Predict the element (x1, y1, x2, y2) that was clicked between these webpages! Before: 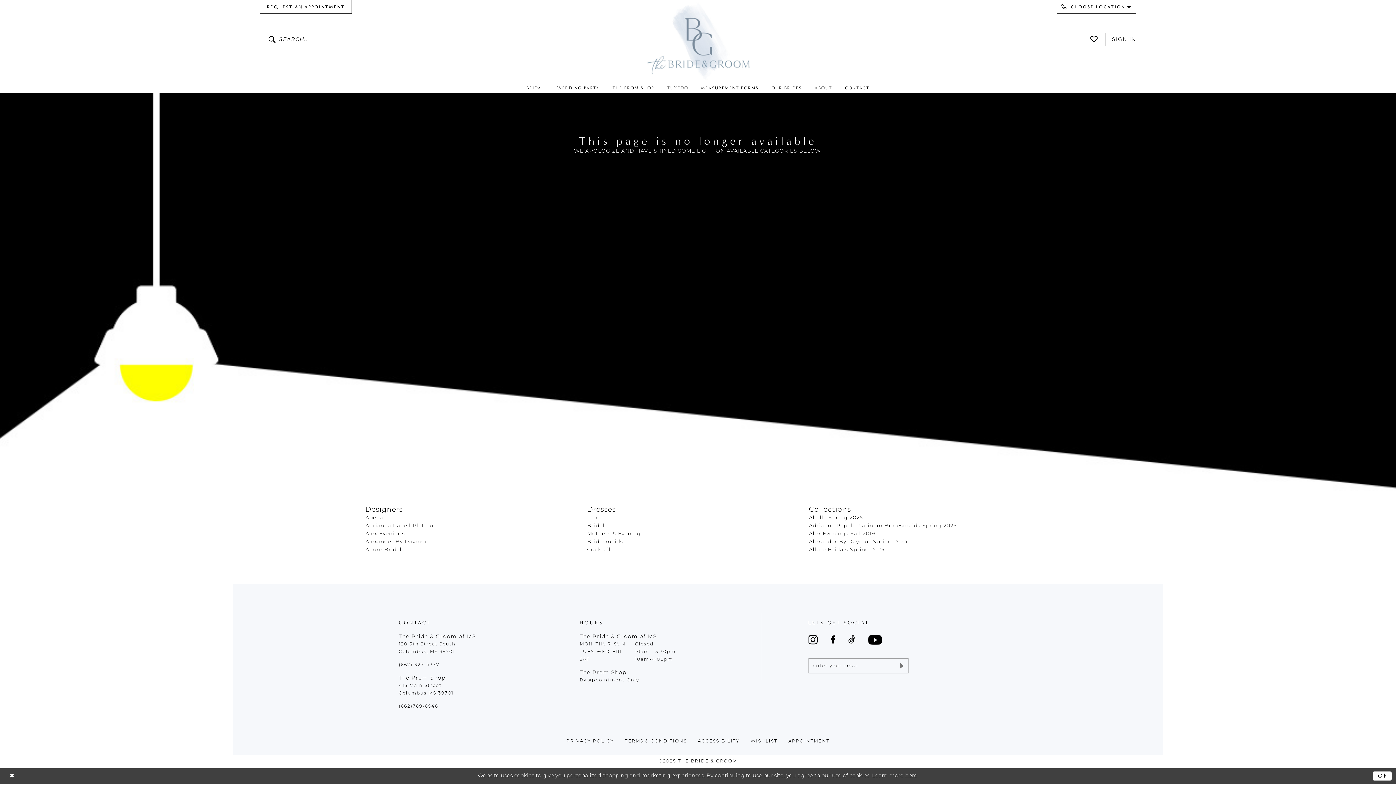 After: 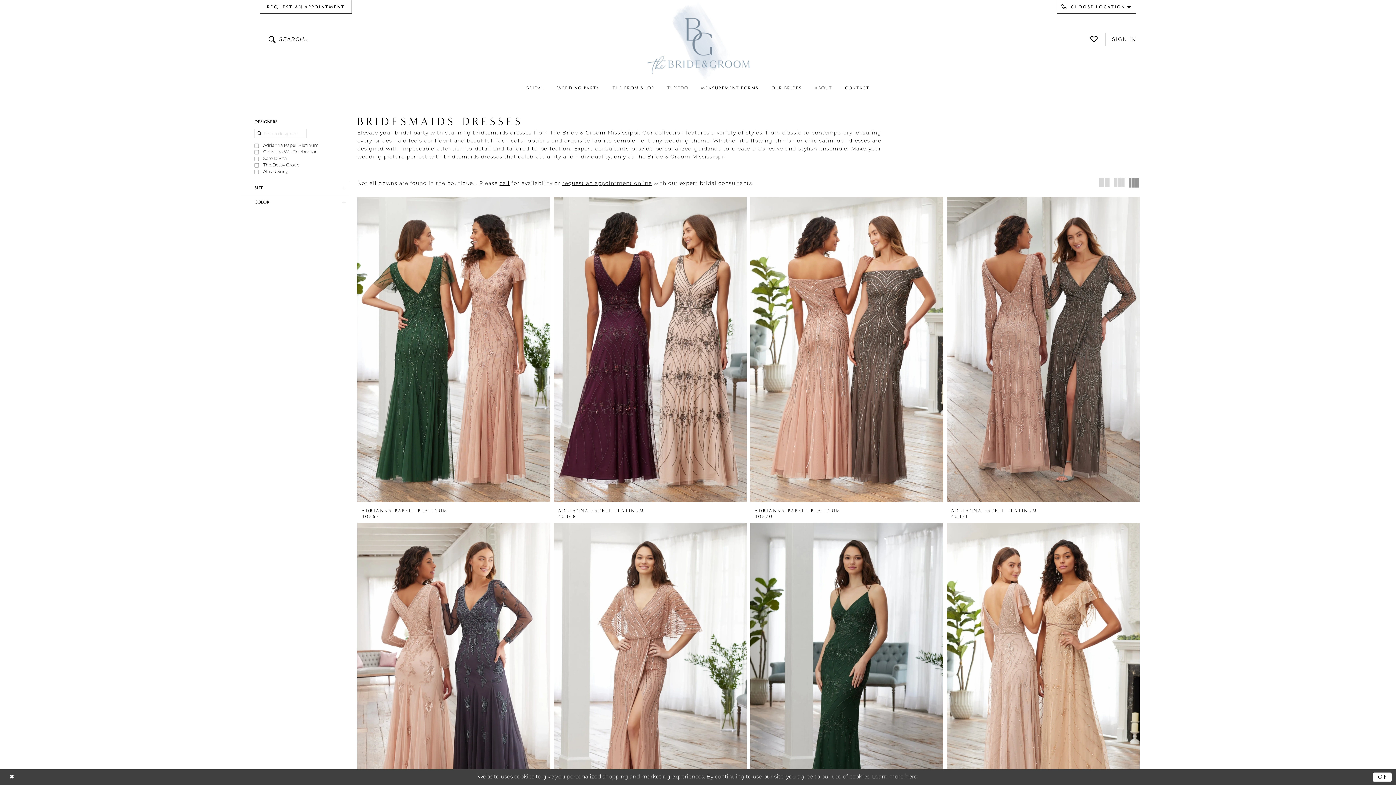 Action: bbox: (587, 539, 623, 544) label: Bridesmaids